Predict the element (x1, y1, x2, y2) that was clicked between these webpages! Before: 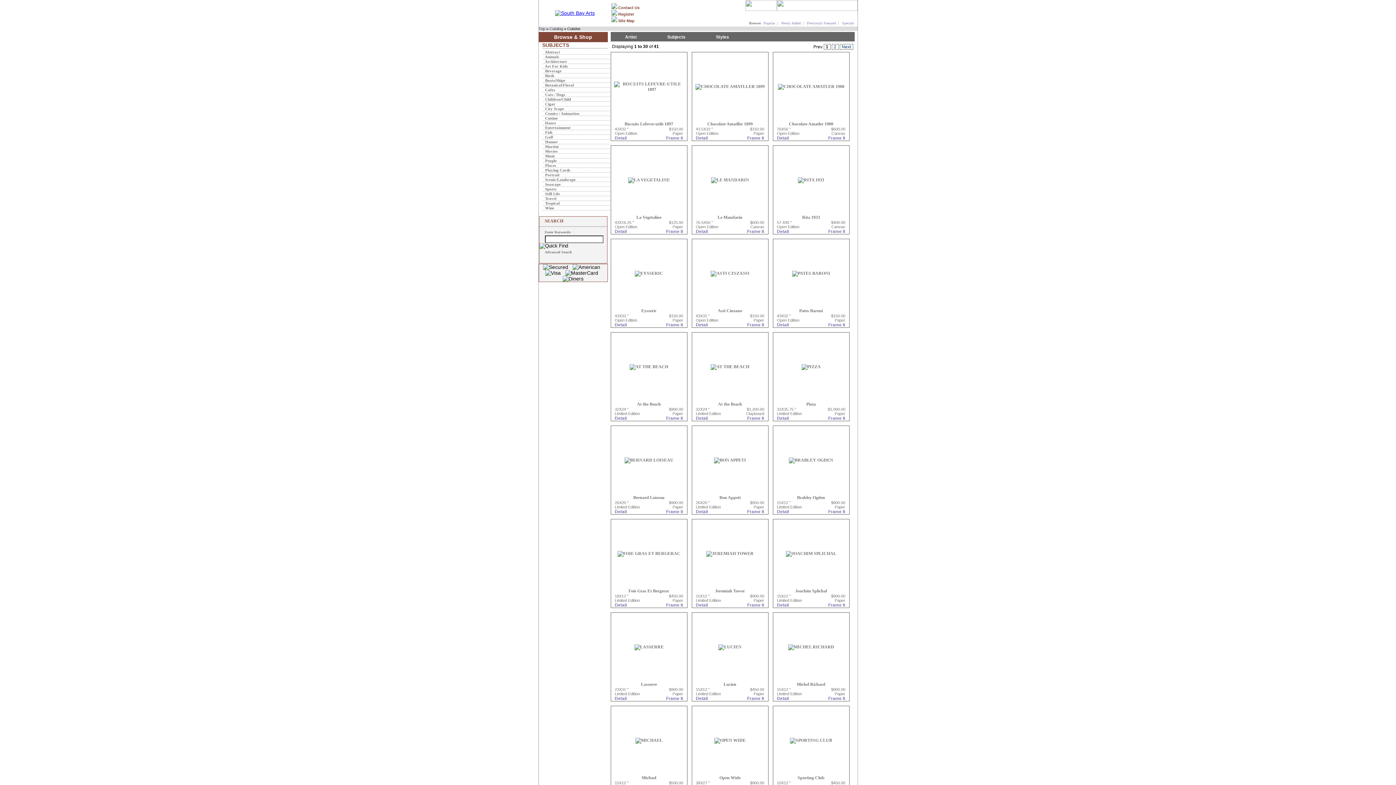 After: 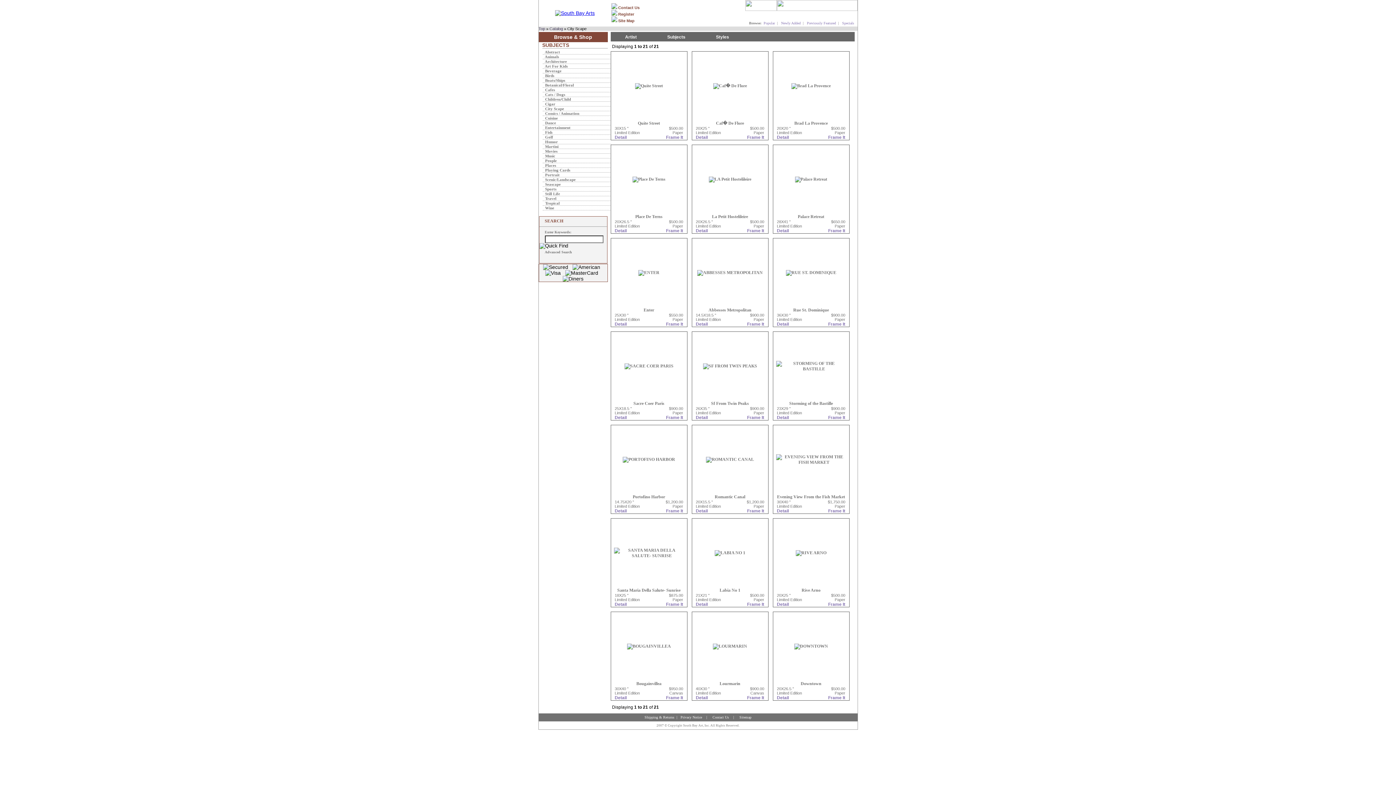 Action: bbox: (545, 106, 564, 110) label: City Scape